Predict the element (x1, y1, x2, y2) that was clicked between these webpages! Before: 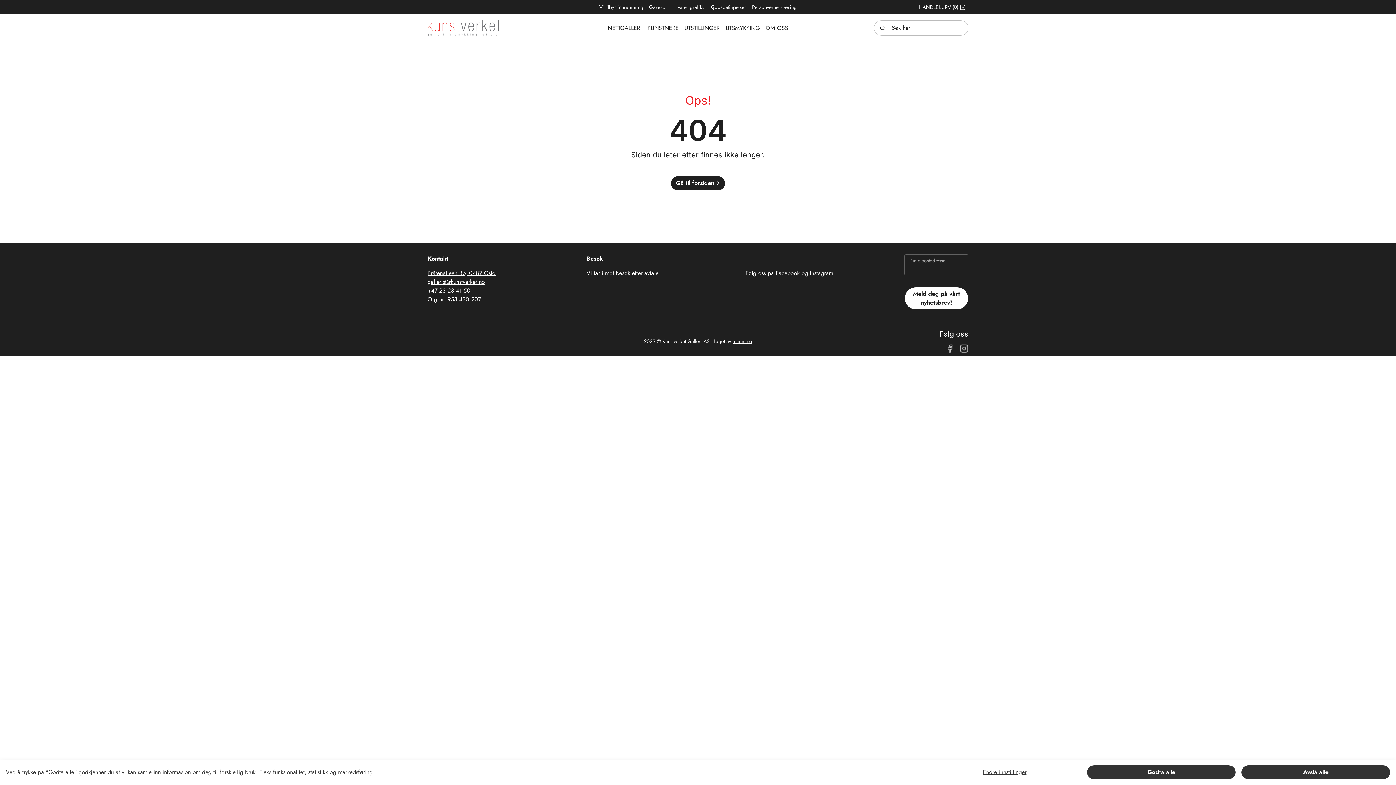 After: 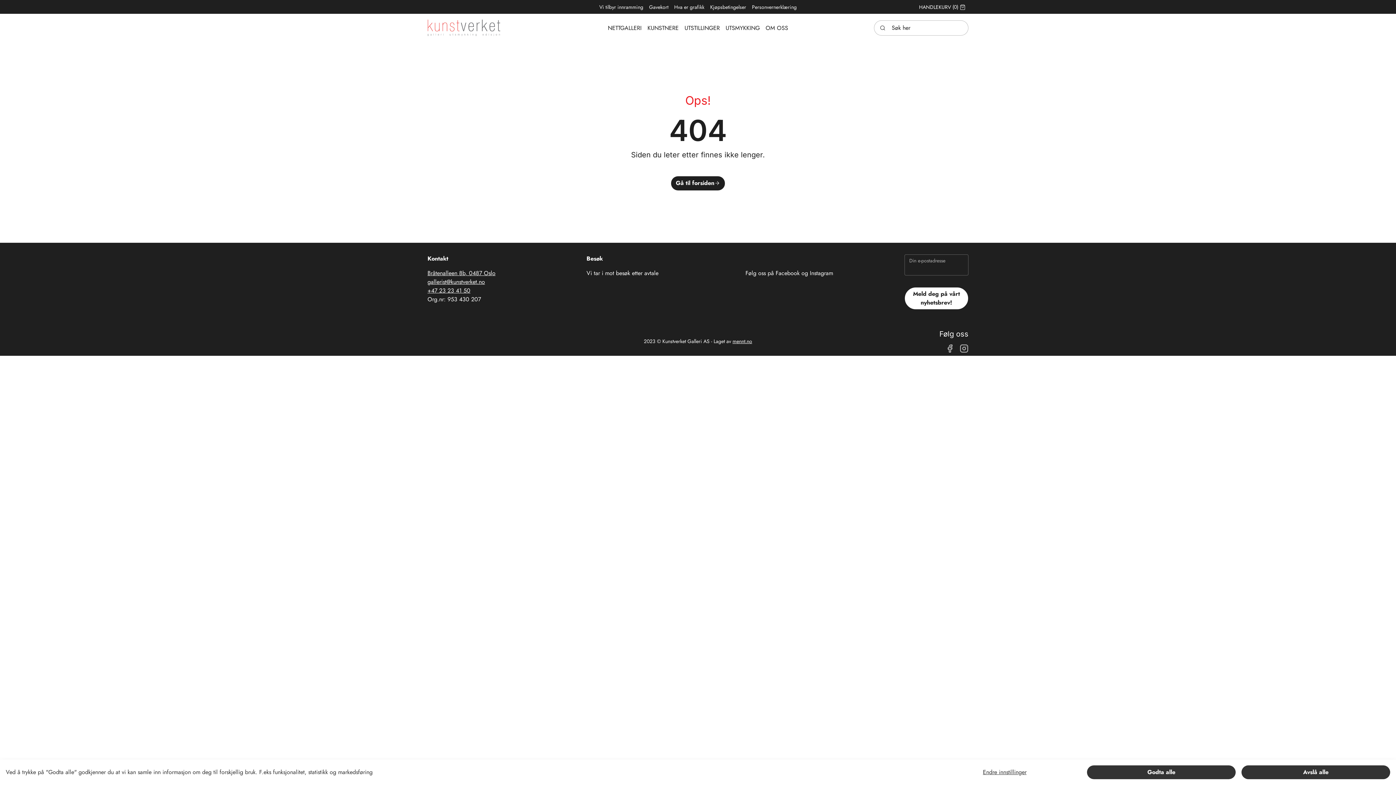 Action: label: mennt.no bbox: (732, 337, 752, 345)